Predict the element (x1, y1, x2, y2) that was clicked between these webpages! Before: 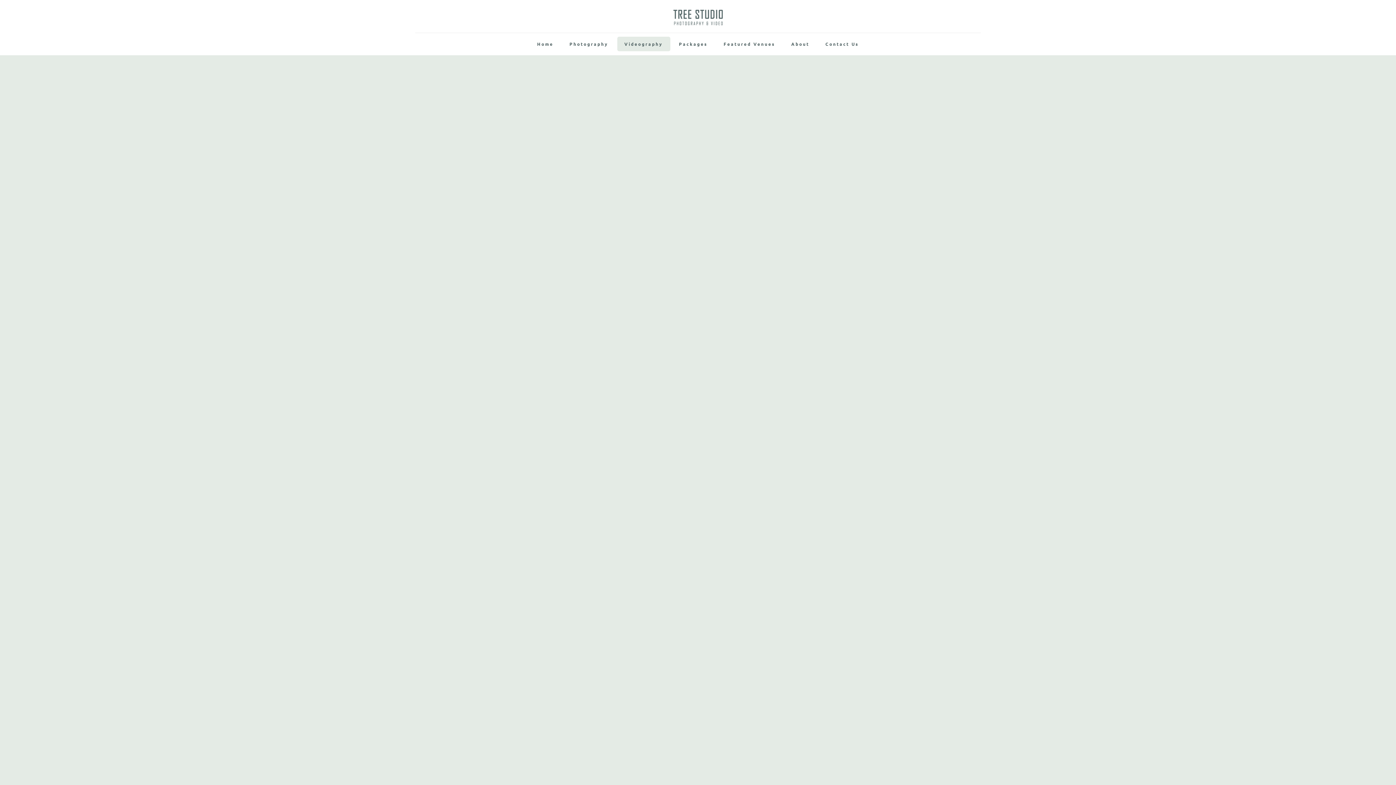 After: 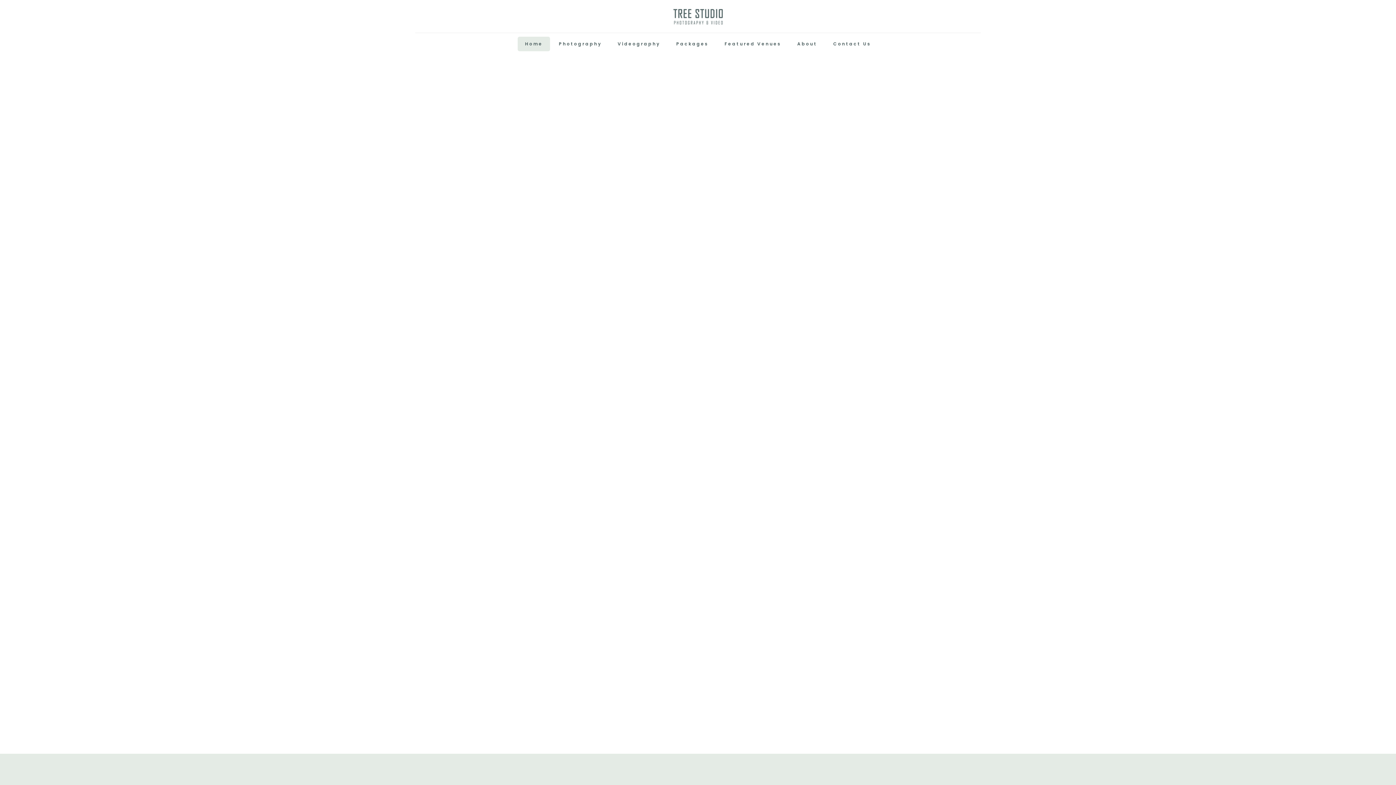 Action: bbox: (530, 36, 560, 51) label: Home